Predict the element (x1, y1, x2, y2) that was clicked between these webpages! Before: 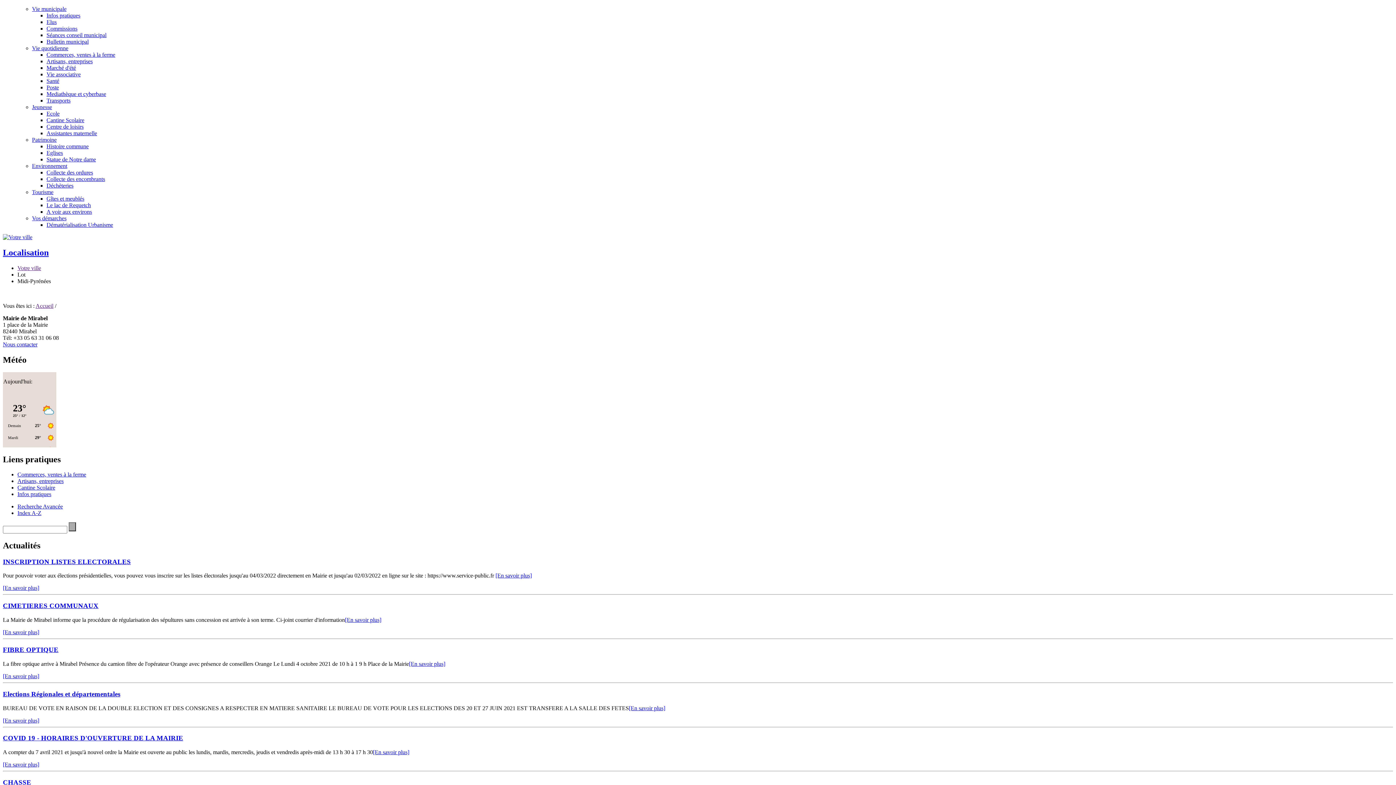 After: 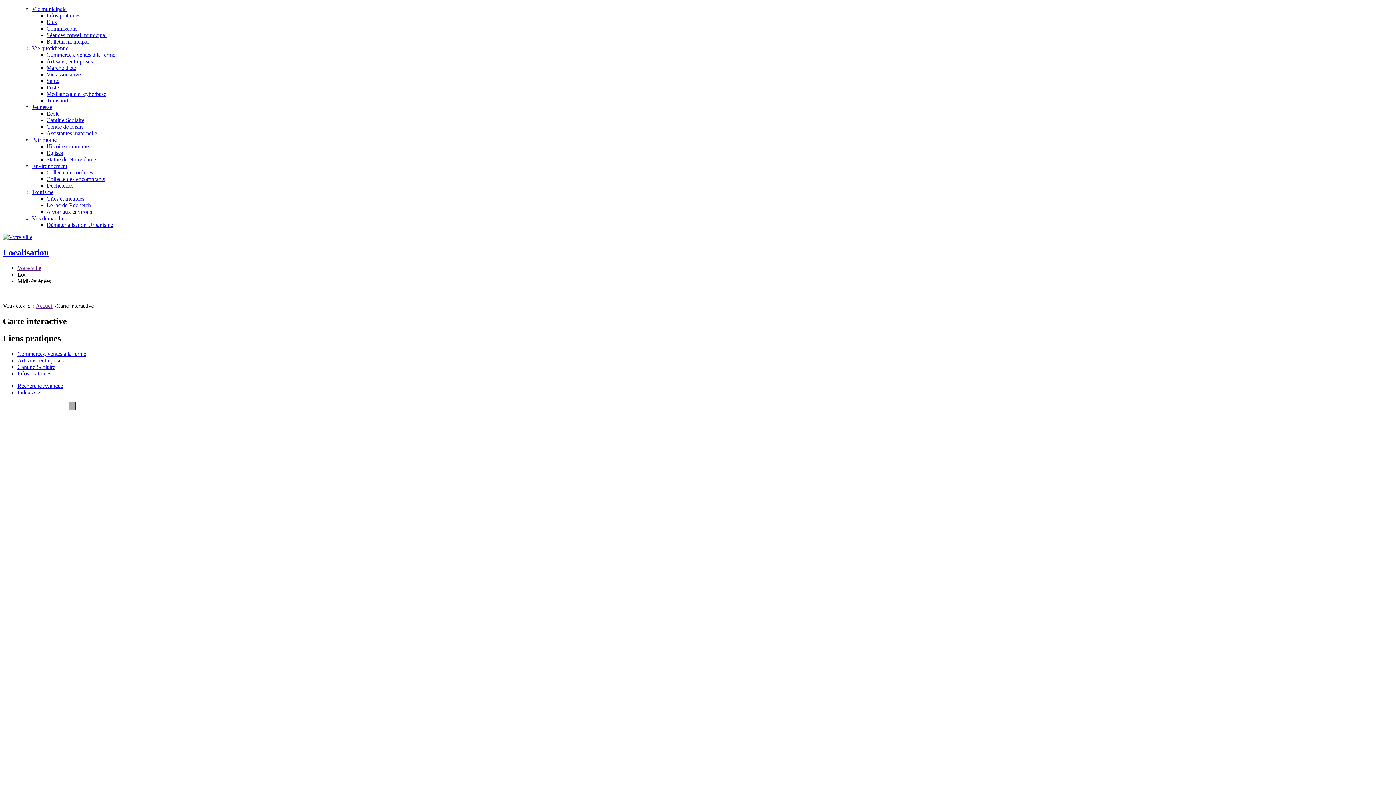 Action: bbox: (2, 234, 32, 240)